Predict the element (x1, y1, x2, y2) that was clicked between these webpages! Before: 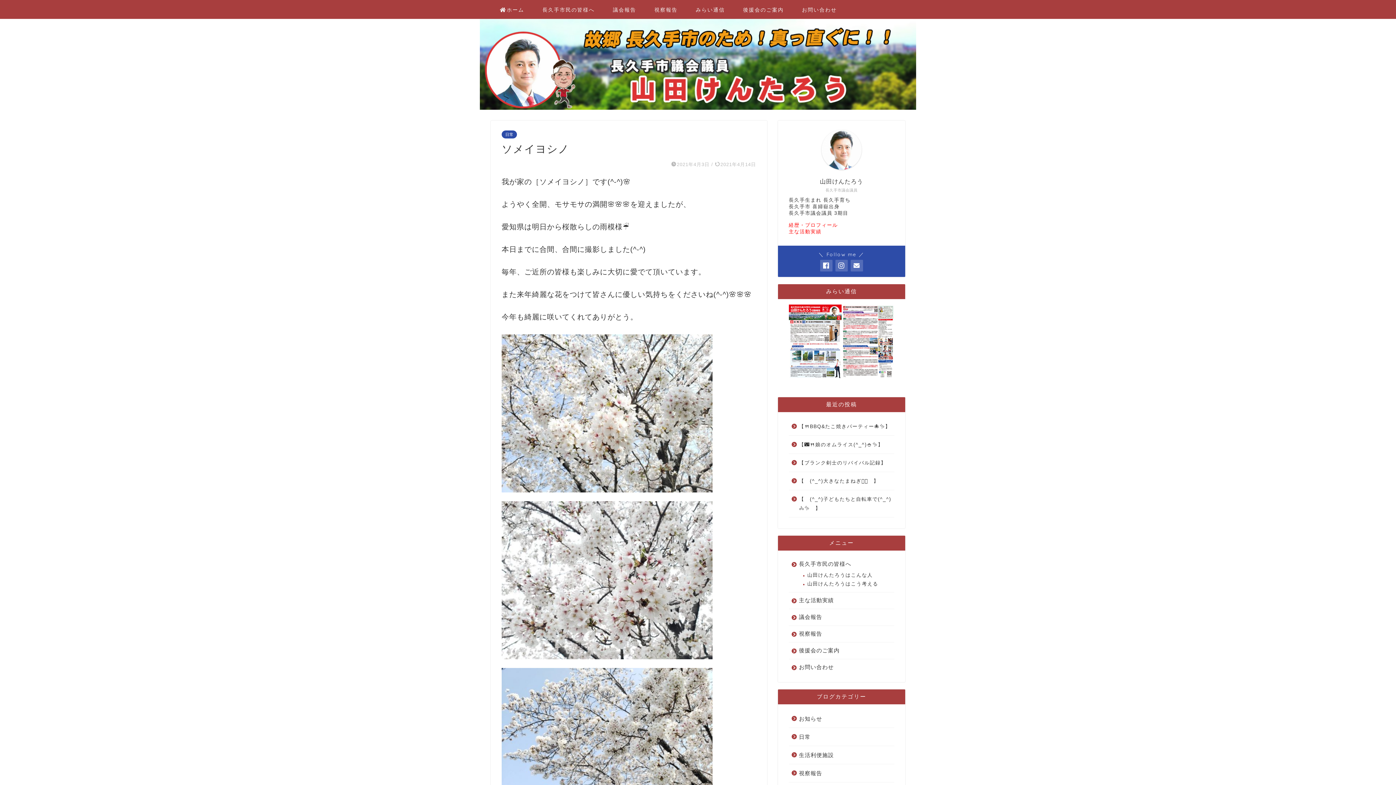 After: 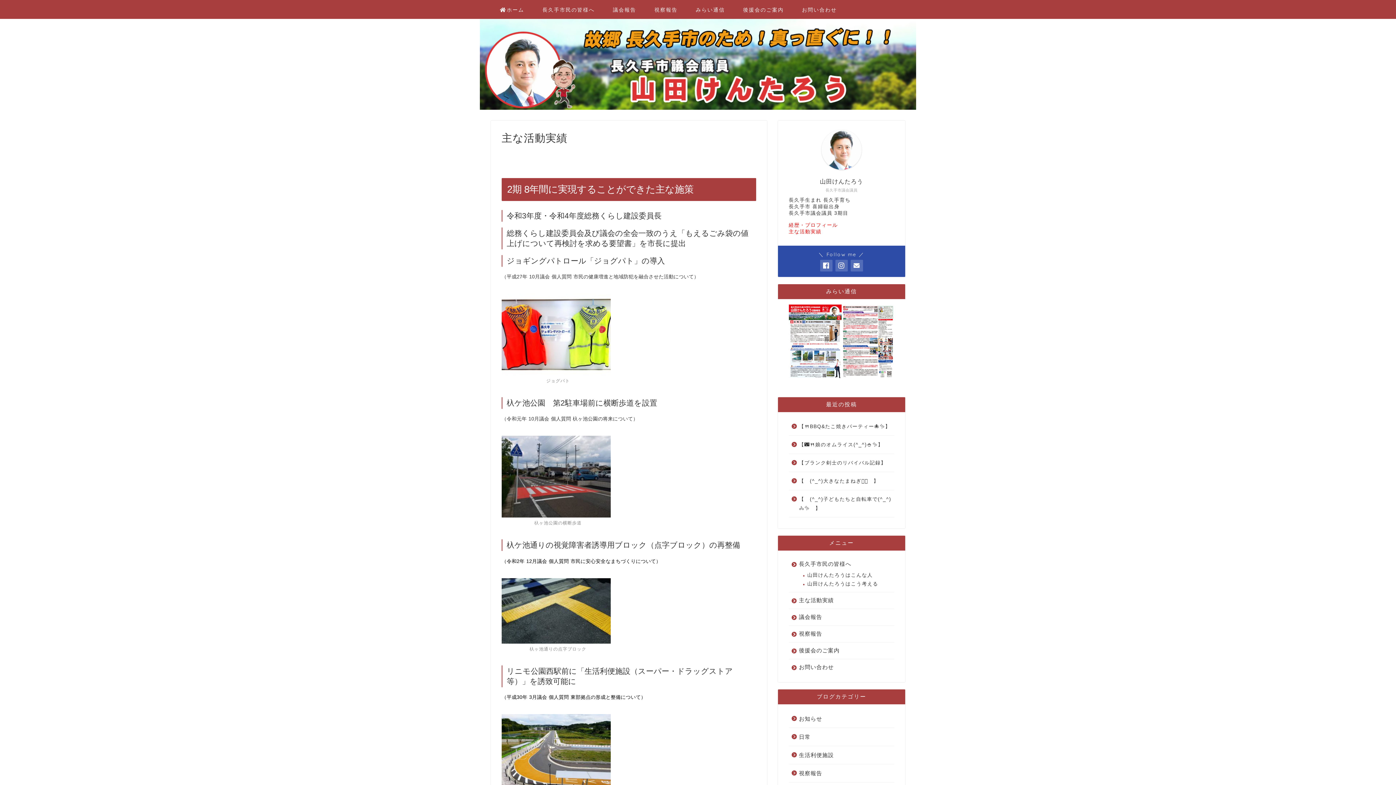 Action: label: 主な活動実績 bbox: (789, 592, 893, 609)